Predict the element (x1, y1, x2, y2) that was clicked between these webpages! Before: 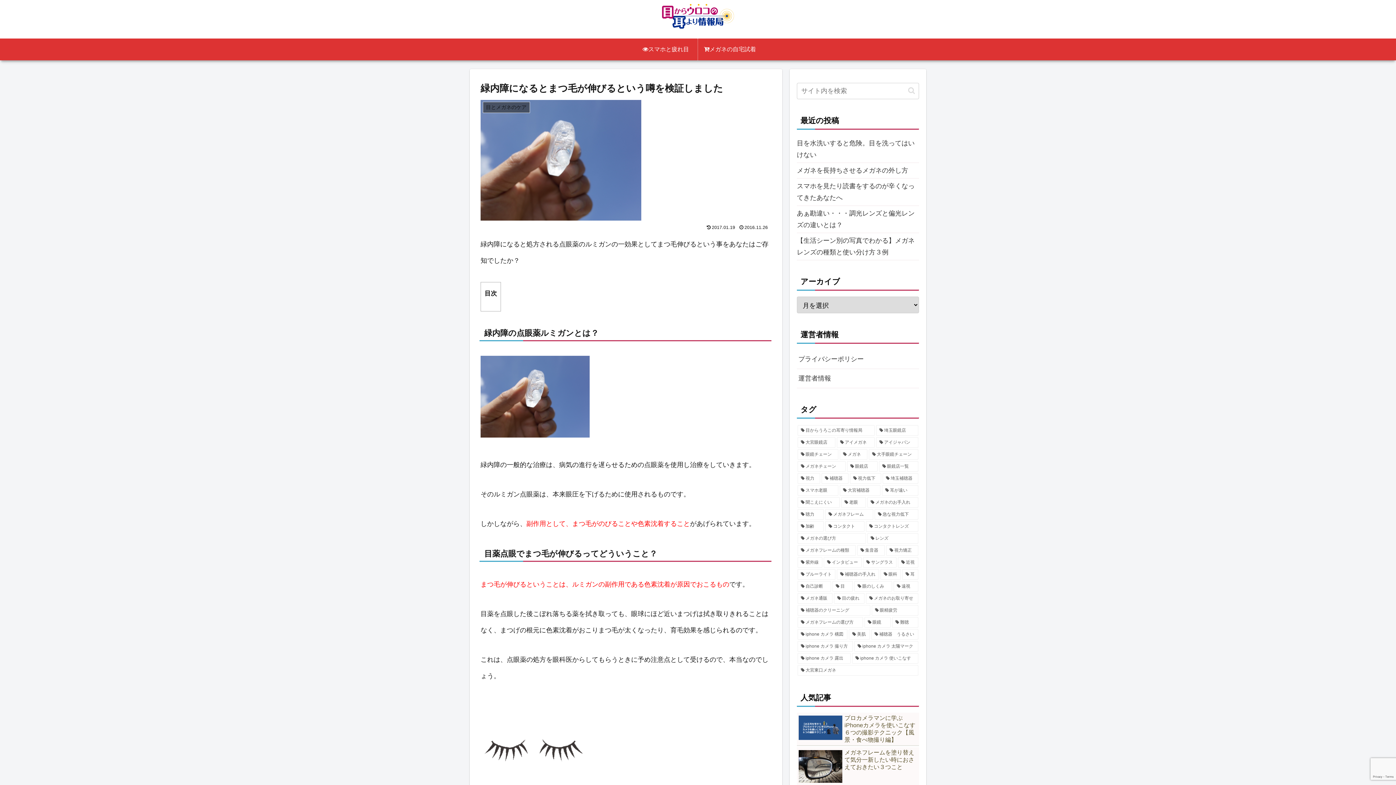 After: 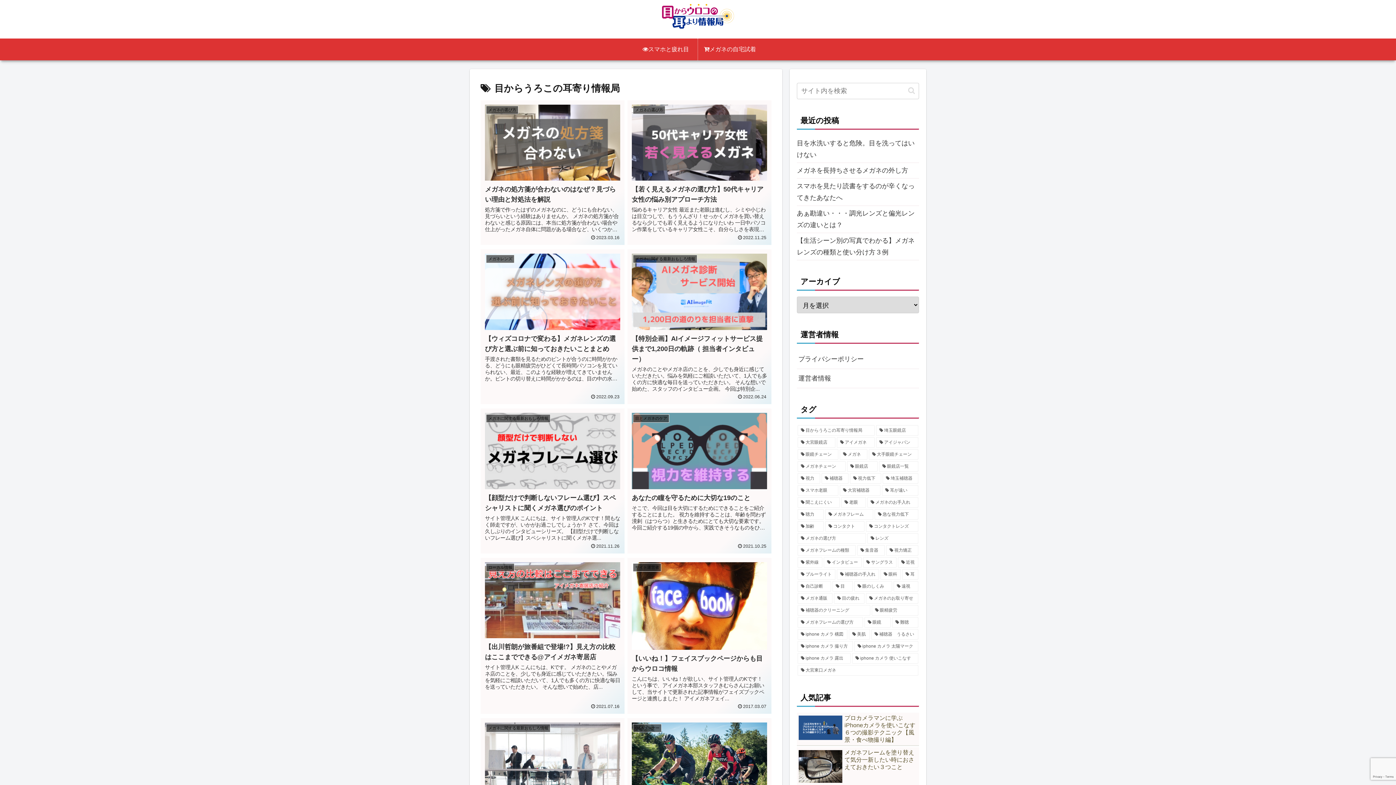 Action: bbox: (797, 425, 874, 435) label: 目からうろこの耳寄り情報局 (60個の項目)